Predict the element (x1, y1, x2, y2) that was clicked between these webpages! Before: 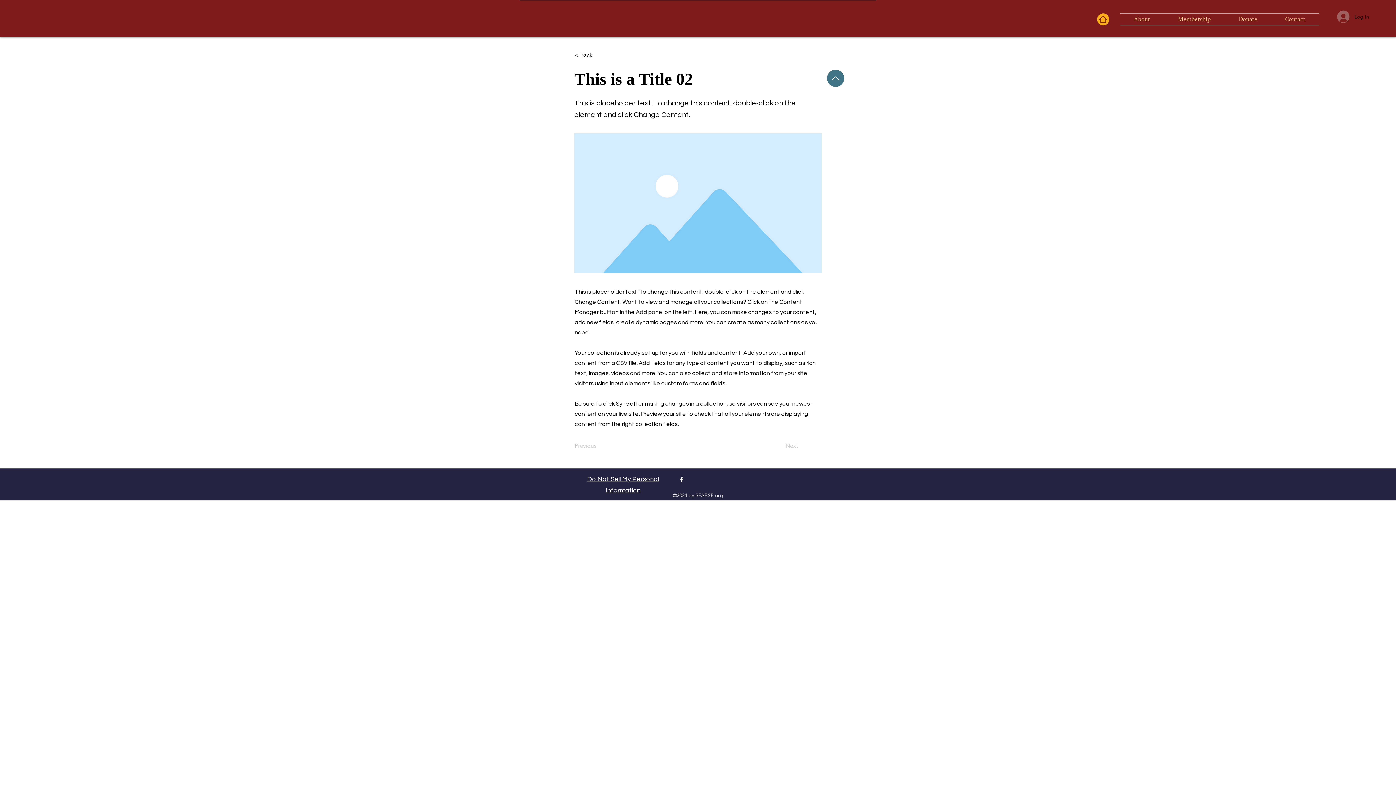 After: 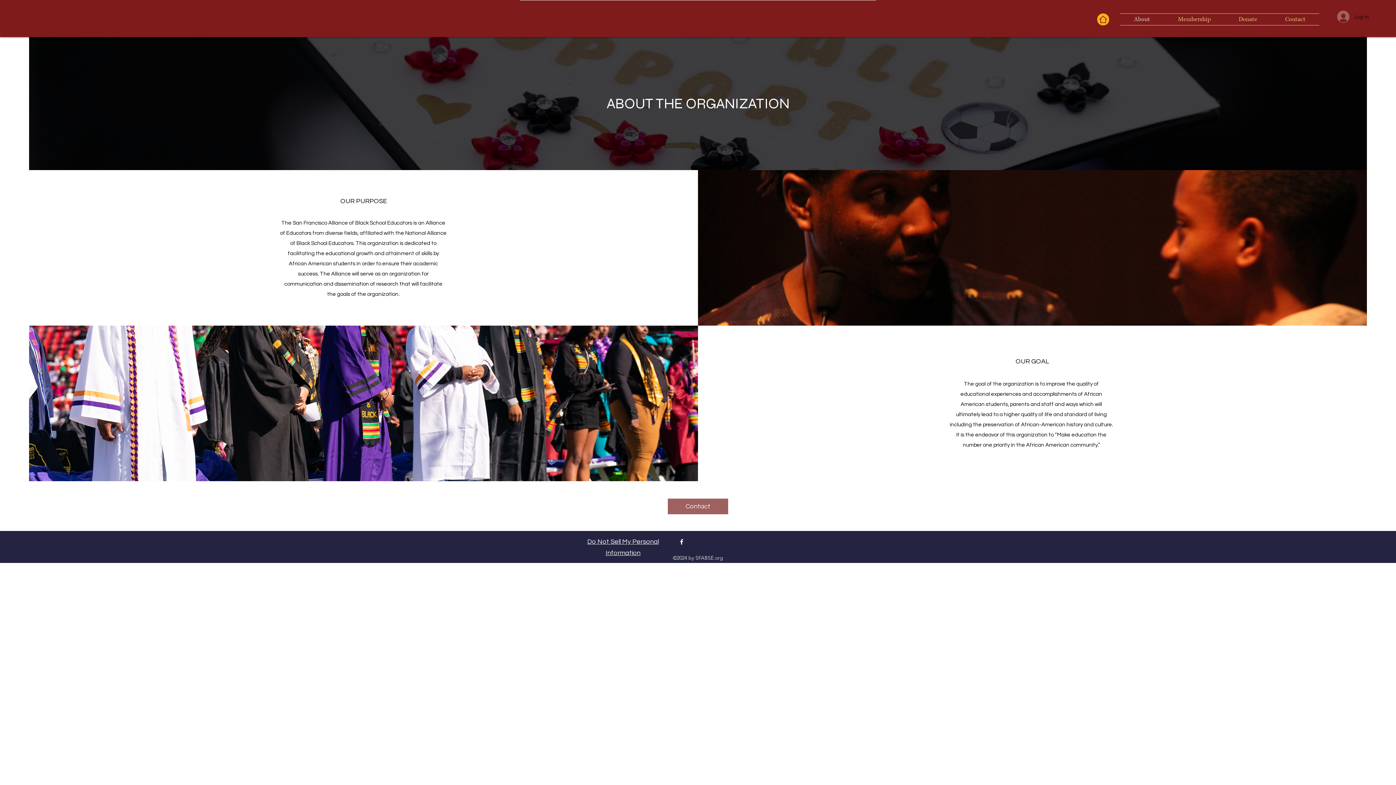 Action: bbox: (1120, 13, 1164, 25) label: About